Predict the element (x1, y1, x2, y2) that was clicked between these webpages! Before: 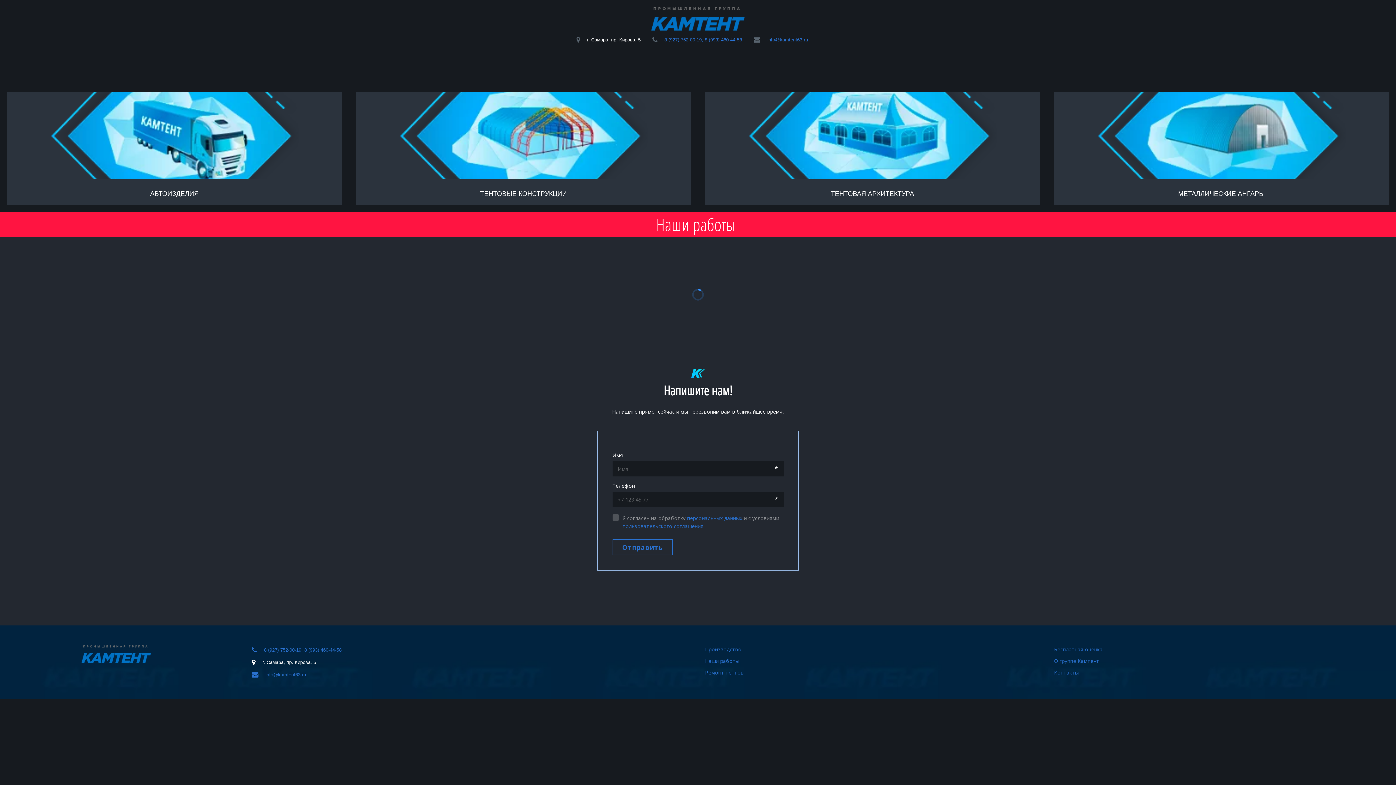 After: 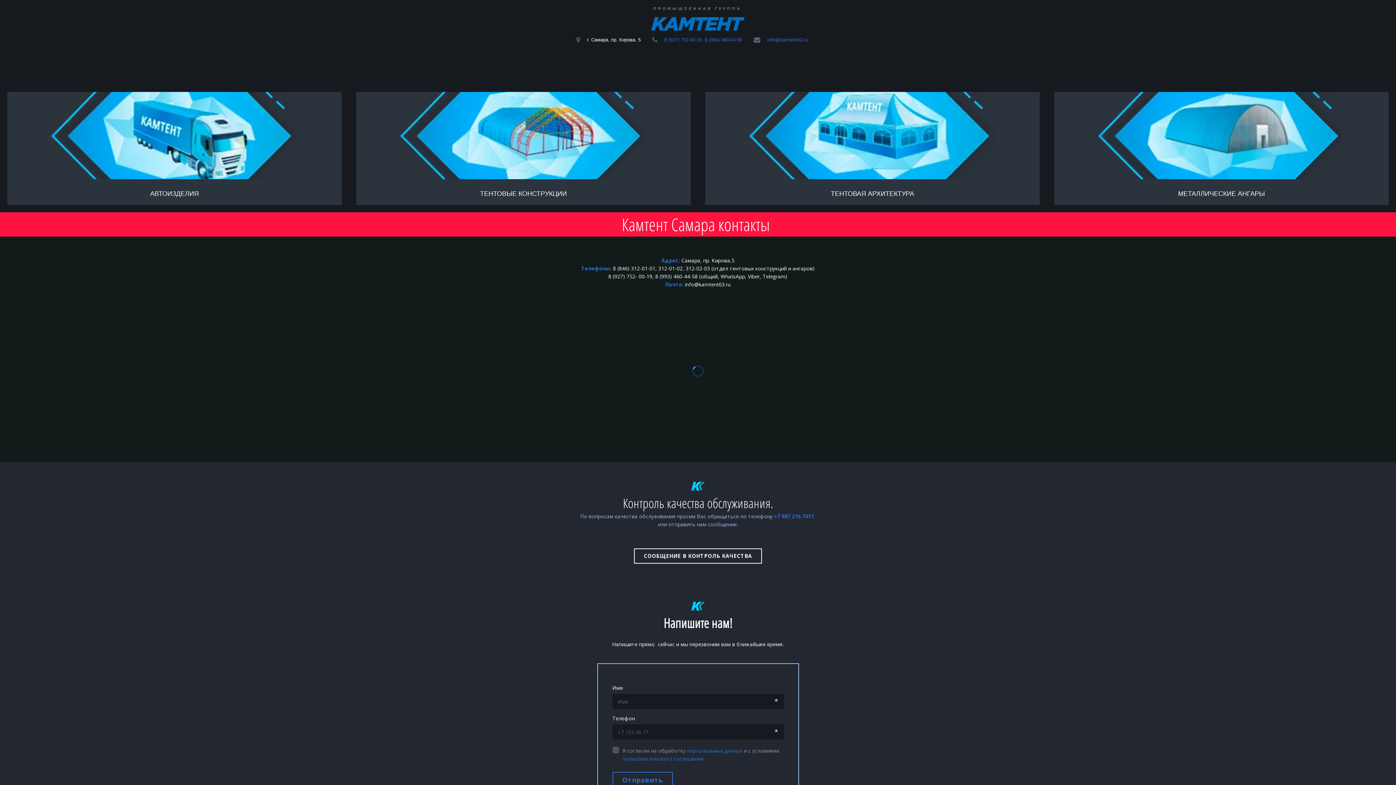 Action: label: Контакты bbox: (883, 59, 912, 76)